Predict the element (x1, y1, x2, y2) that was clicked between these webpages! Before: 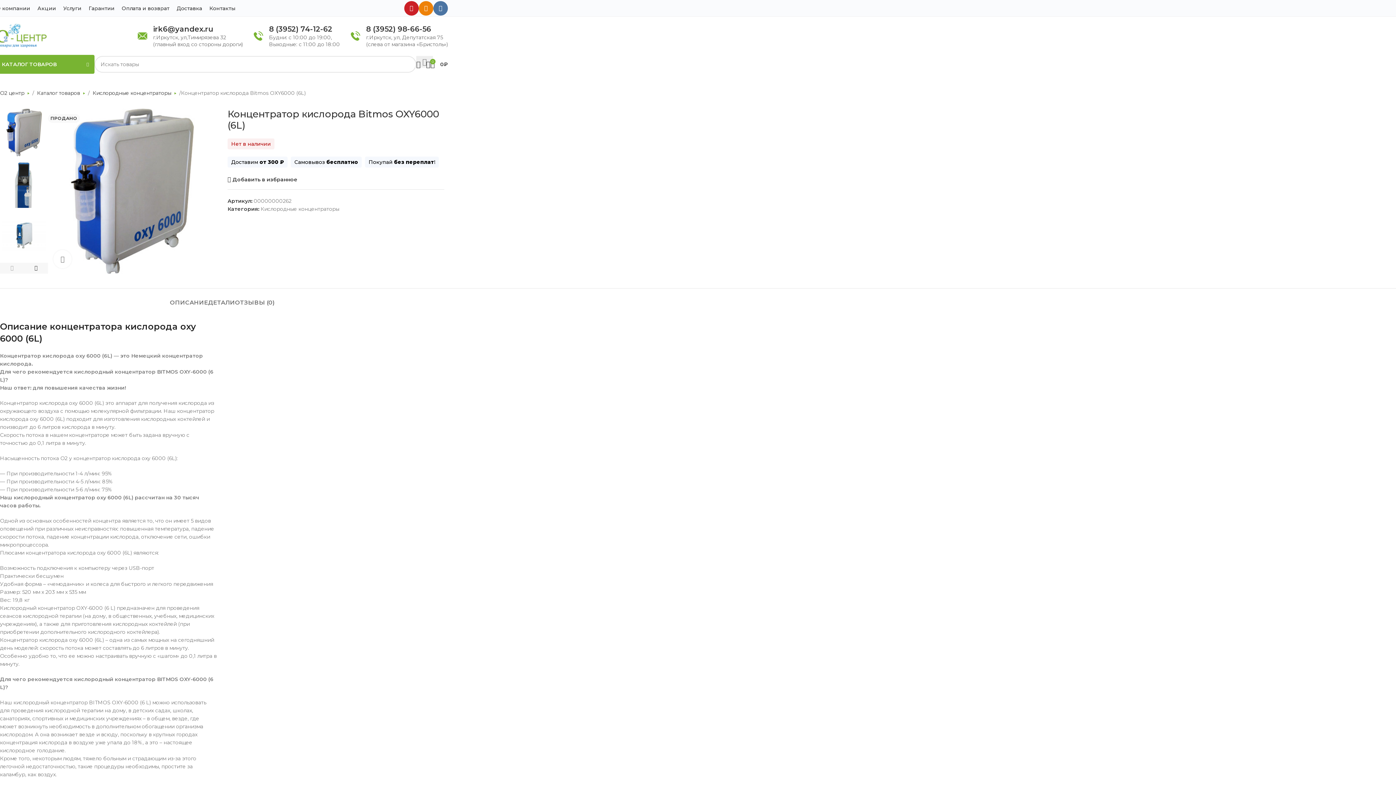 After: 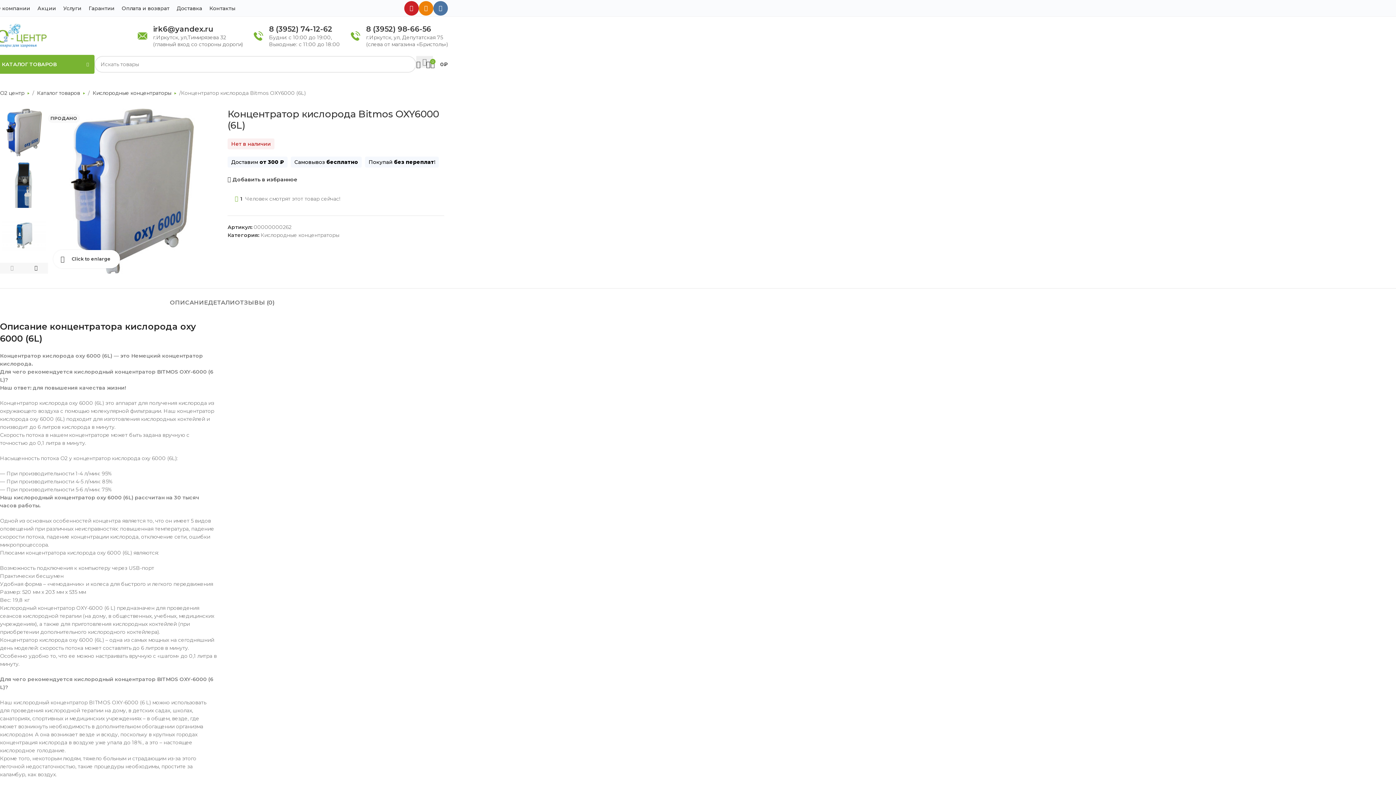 Action: label: Click to enlarge bbox: (53, 250, 71, 268)